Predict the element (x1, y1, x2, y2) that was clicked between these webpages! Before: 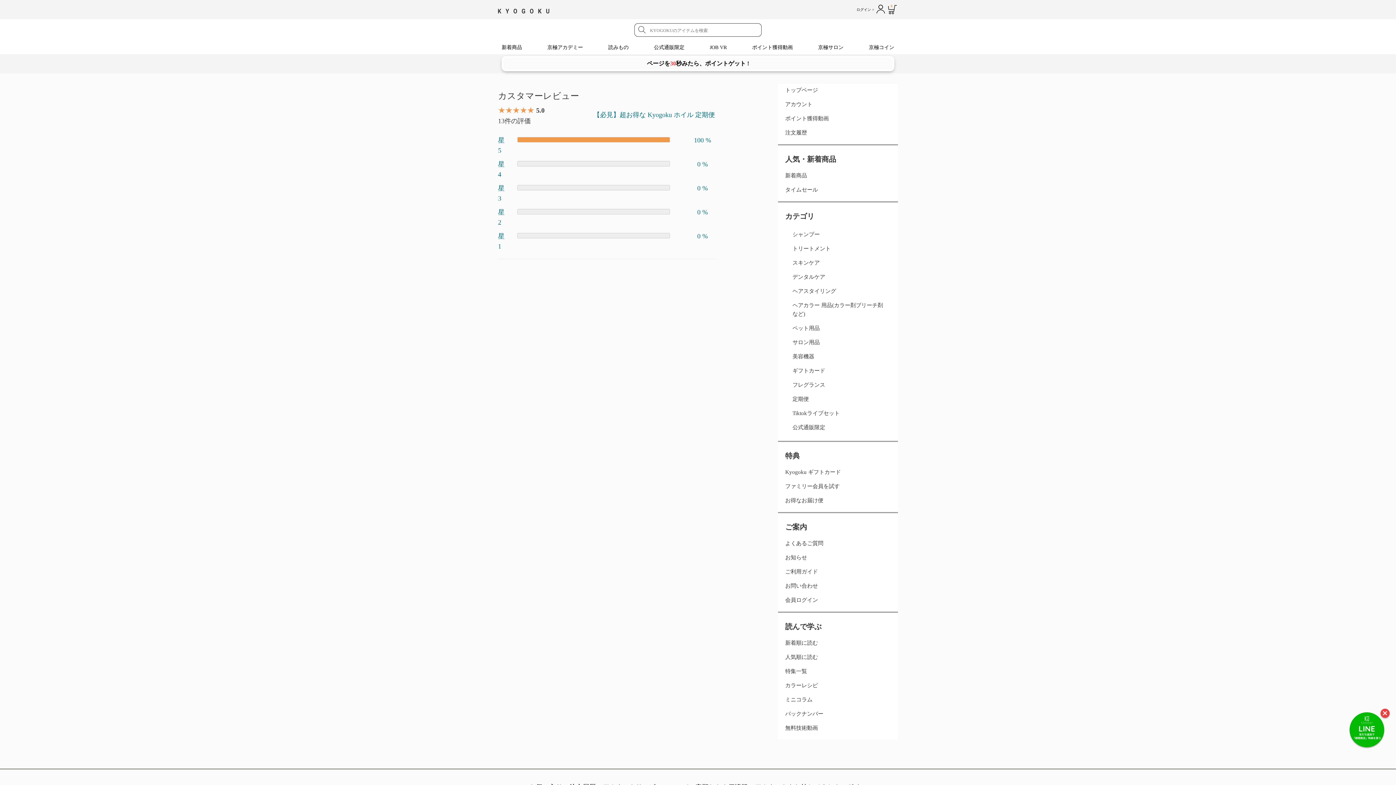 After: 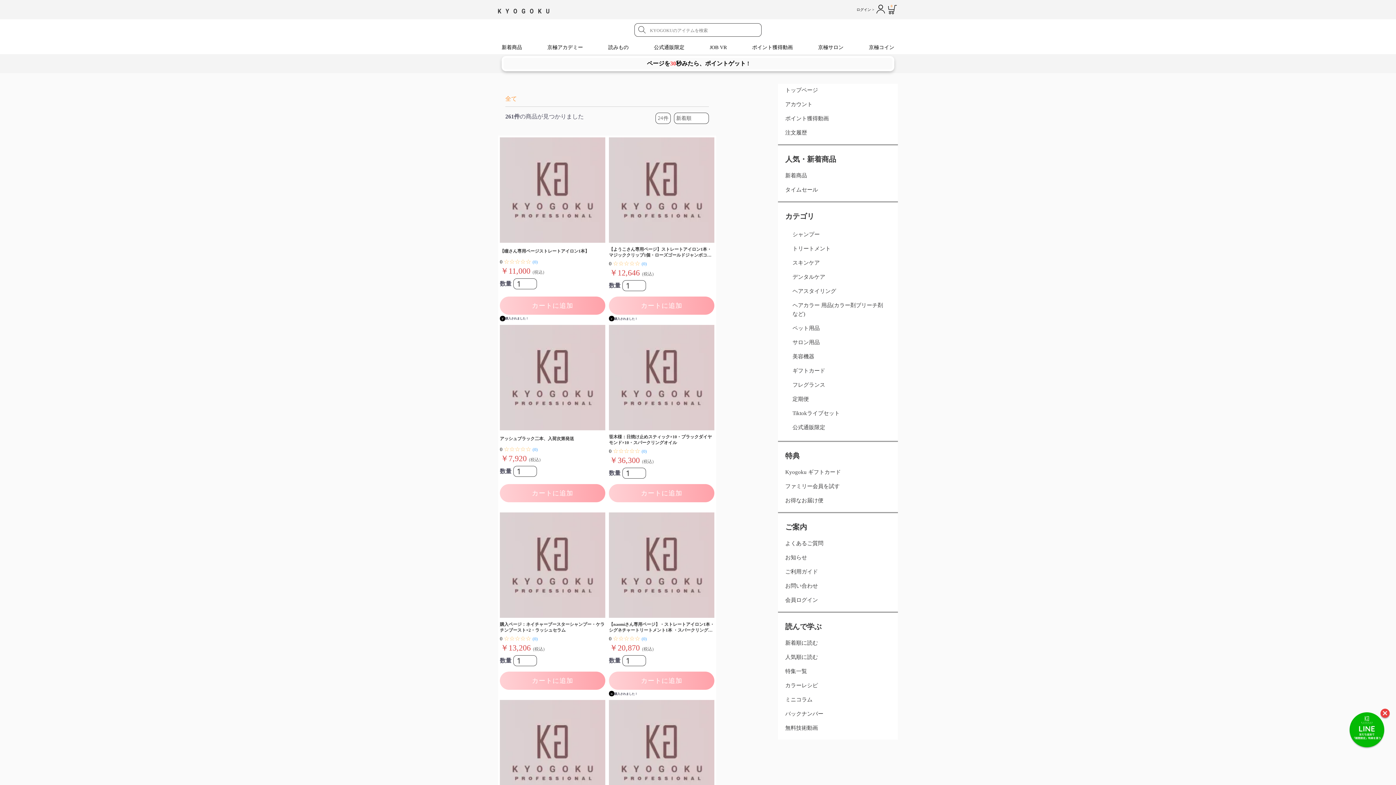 Action: bbox: (501, 44, 522, 50) label: 新着商品